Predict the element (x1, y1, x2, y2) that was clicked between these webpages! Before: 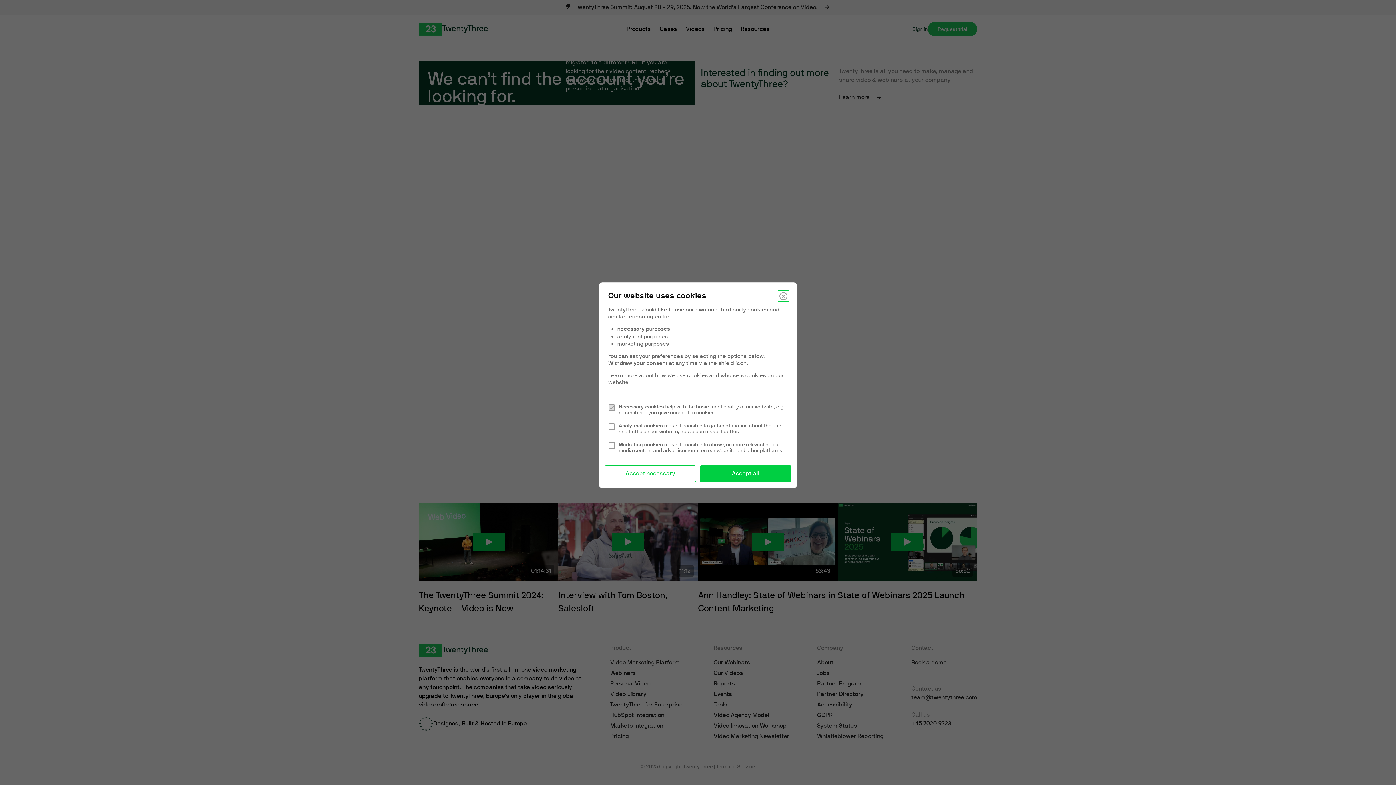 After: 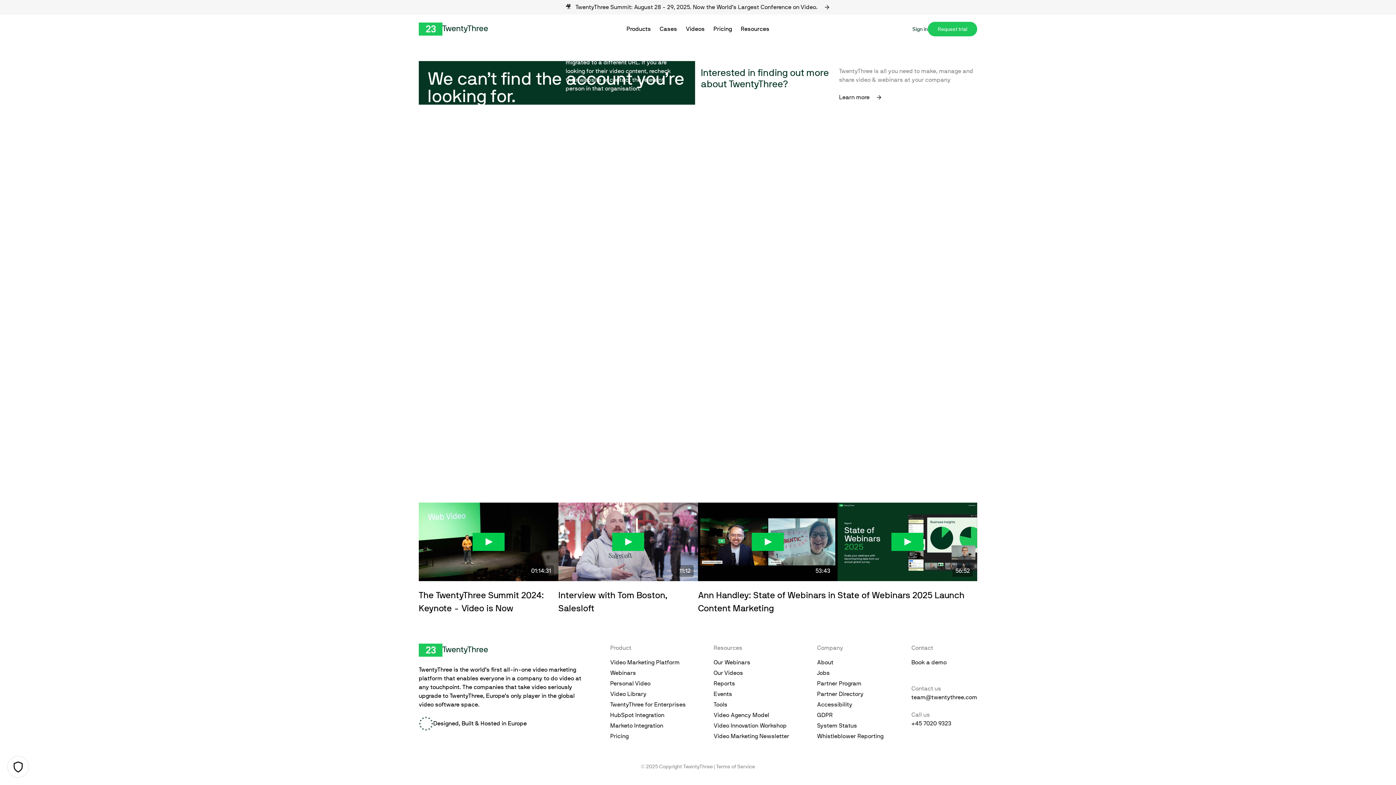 Action: label: Accept all bbox: (700, 465, 791, 482)